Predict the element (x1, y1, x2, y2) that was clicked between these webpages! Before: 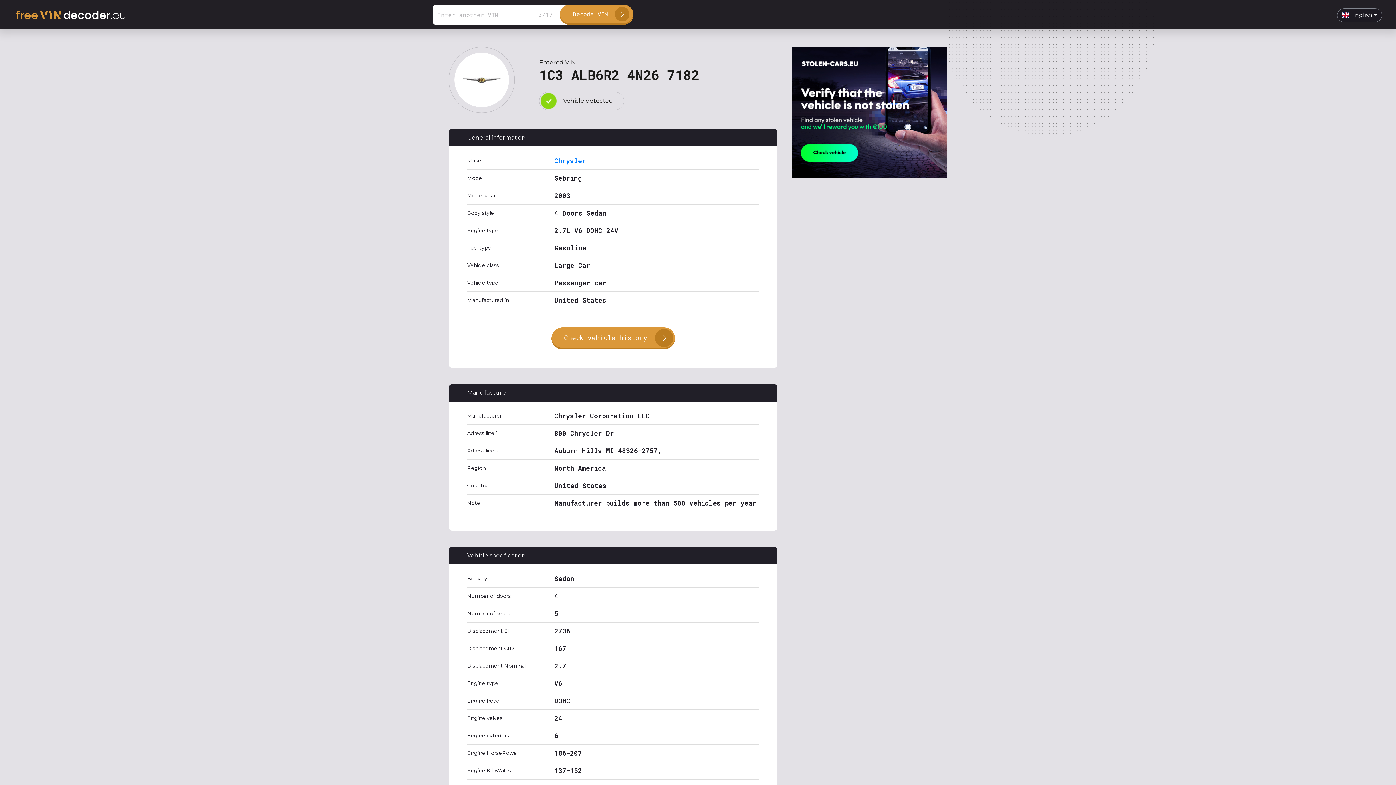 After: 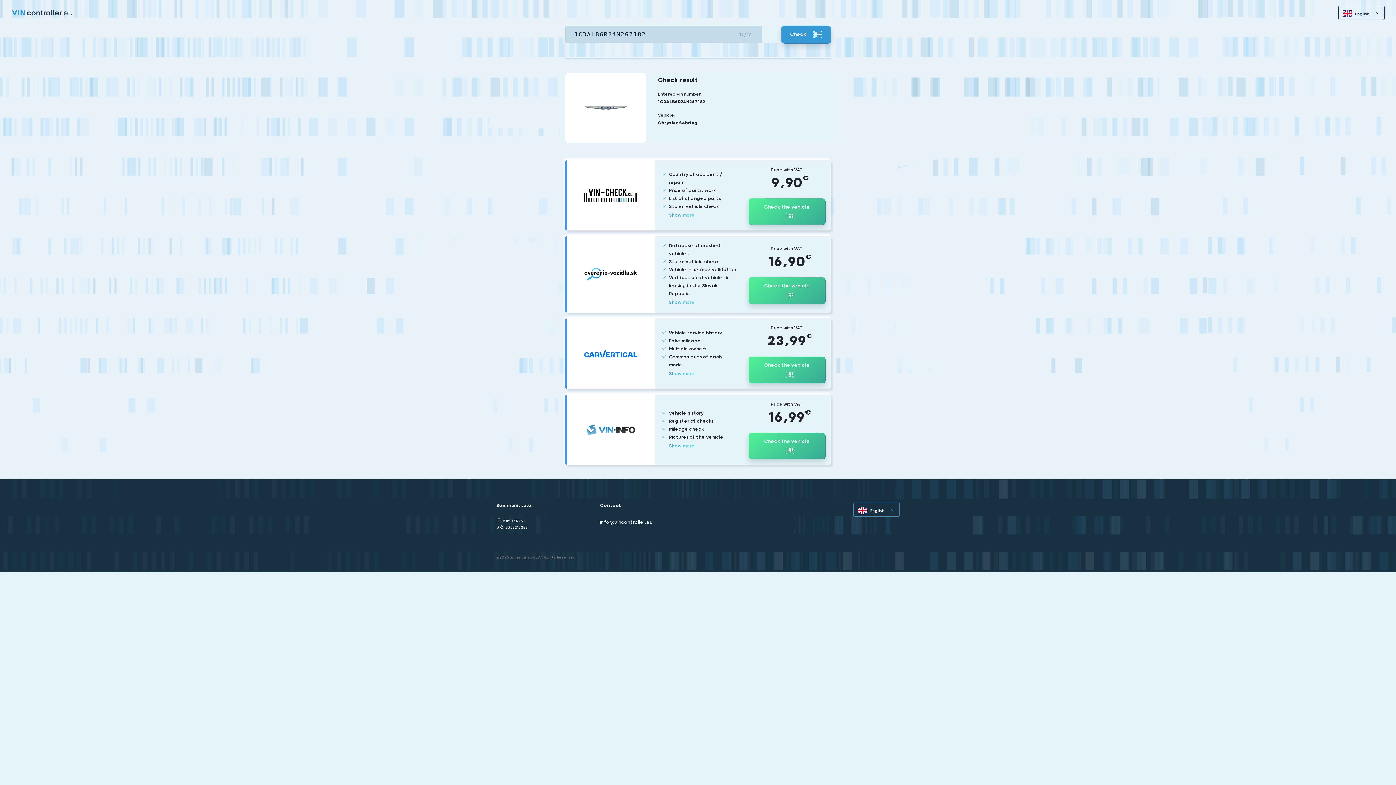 Action: bbox: (551, 327, 675, 349) label: Check vehicle history 